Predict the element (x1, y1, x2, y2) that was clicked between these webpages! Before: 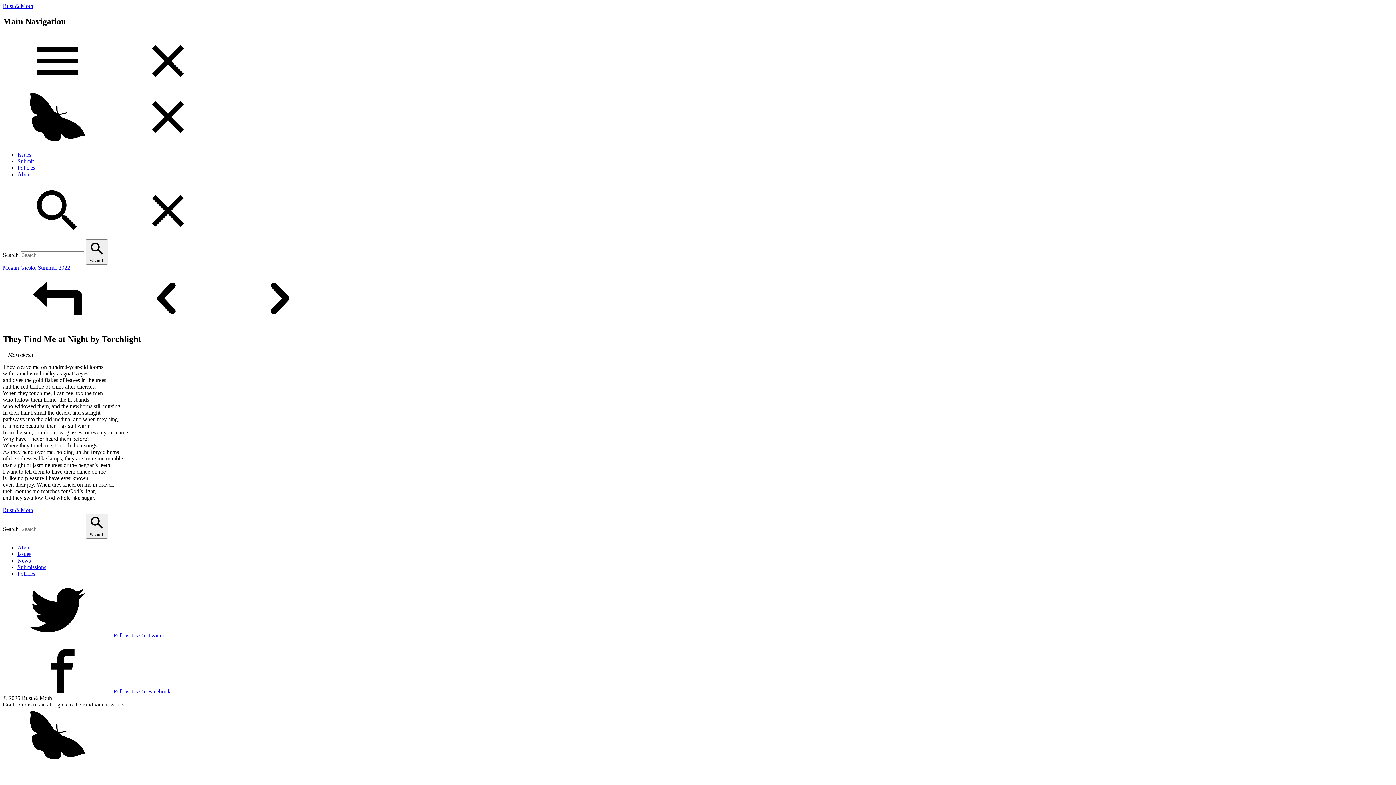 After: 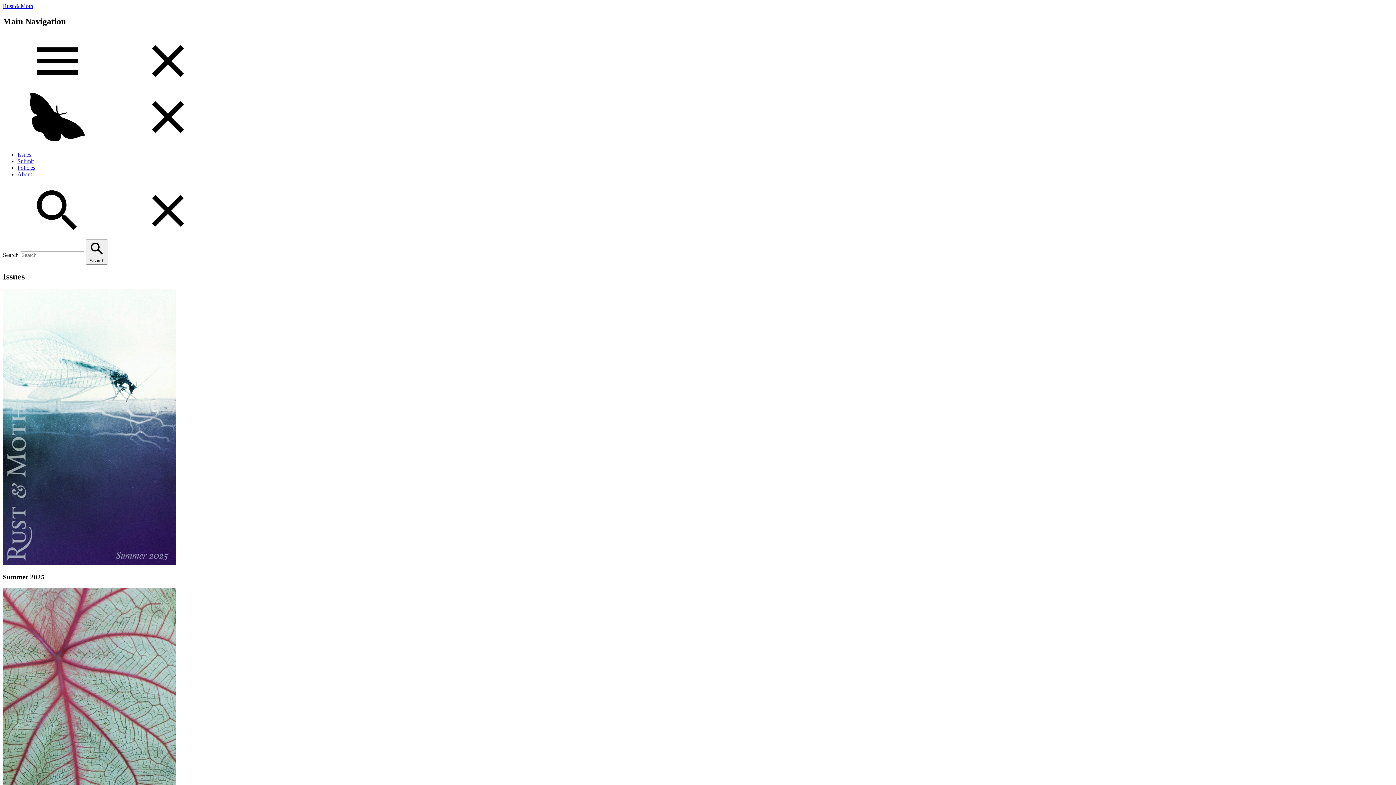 Action: label: Issues bbox: (17, 551, 31, 557)